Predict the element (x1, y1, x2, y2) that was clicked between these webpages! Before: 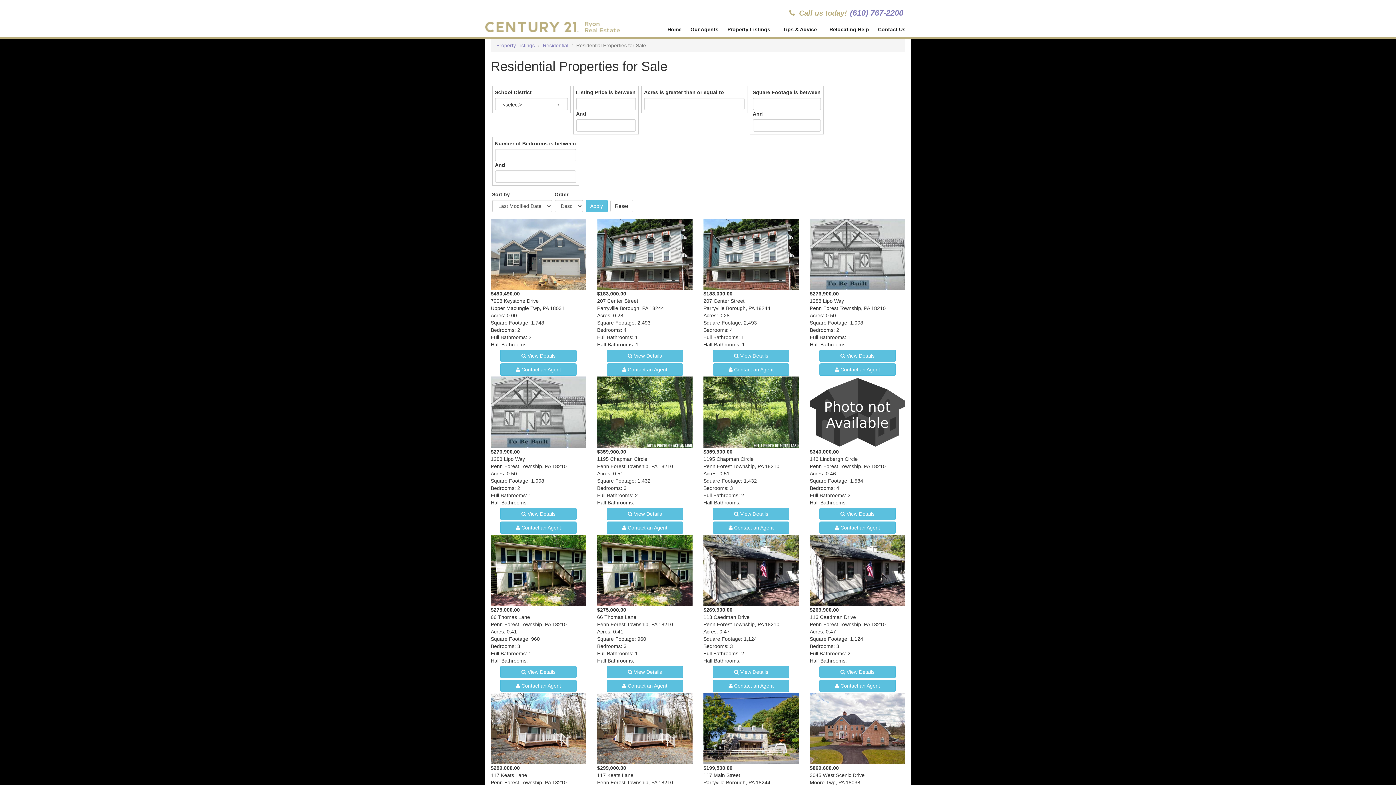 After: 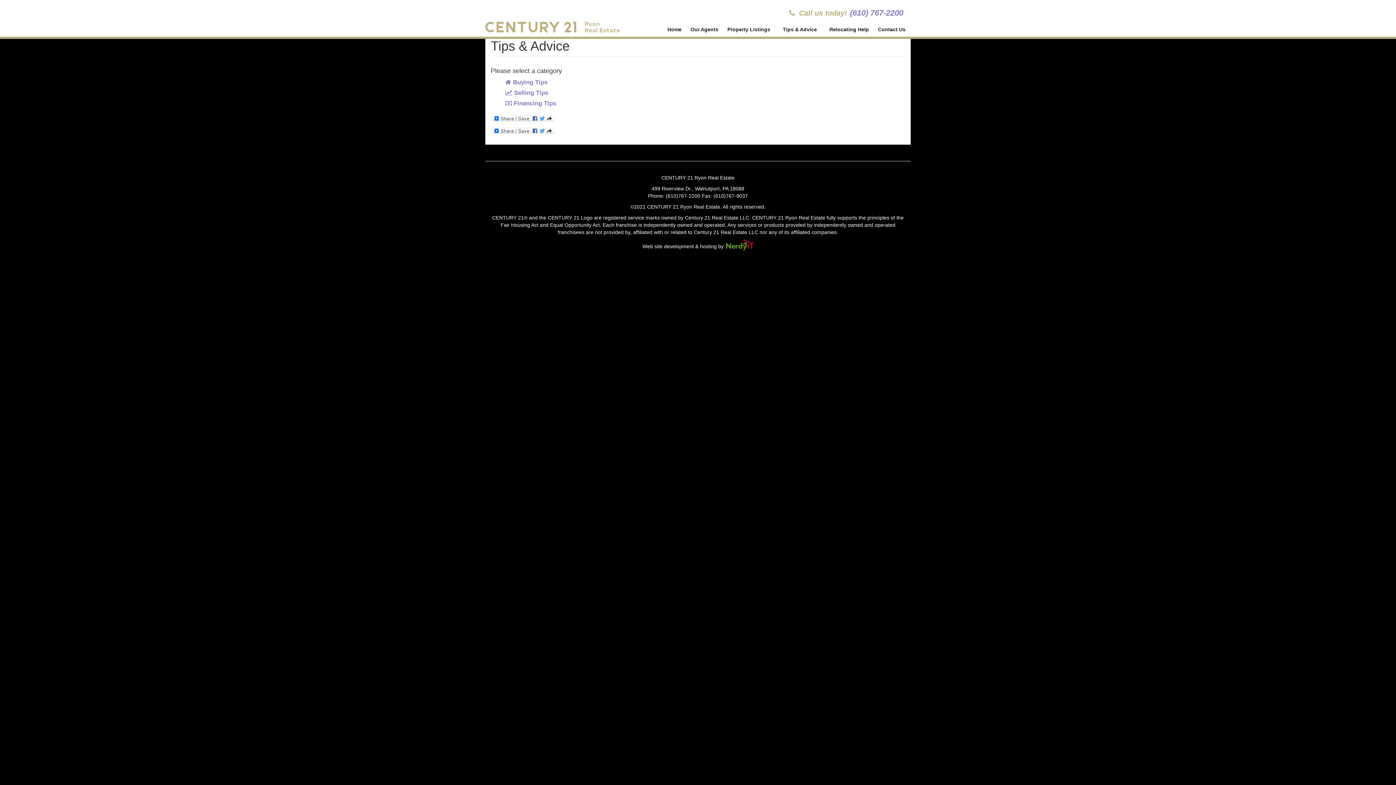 Action: label: Tips & Advice
» bbox: (779, 22, 825, 36)